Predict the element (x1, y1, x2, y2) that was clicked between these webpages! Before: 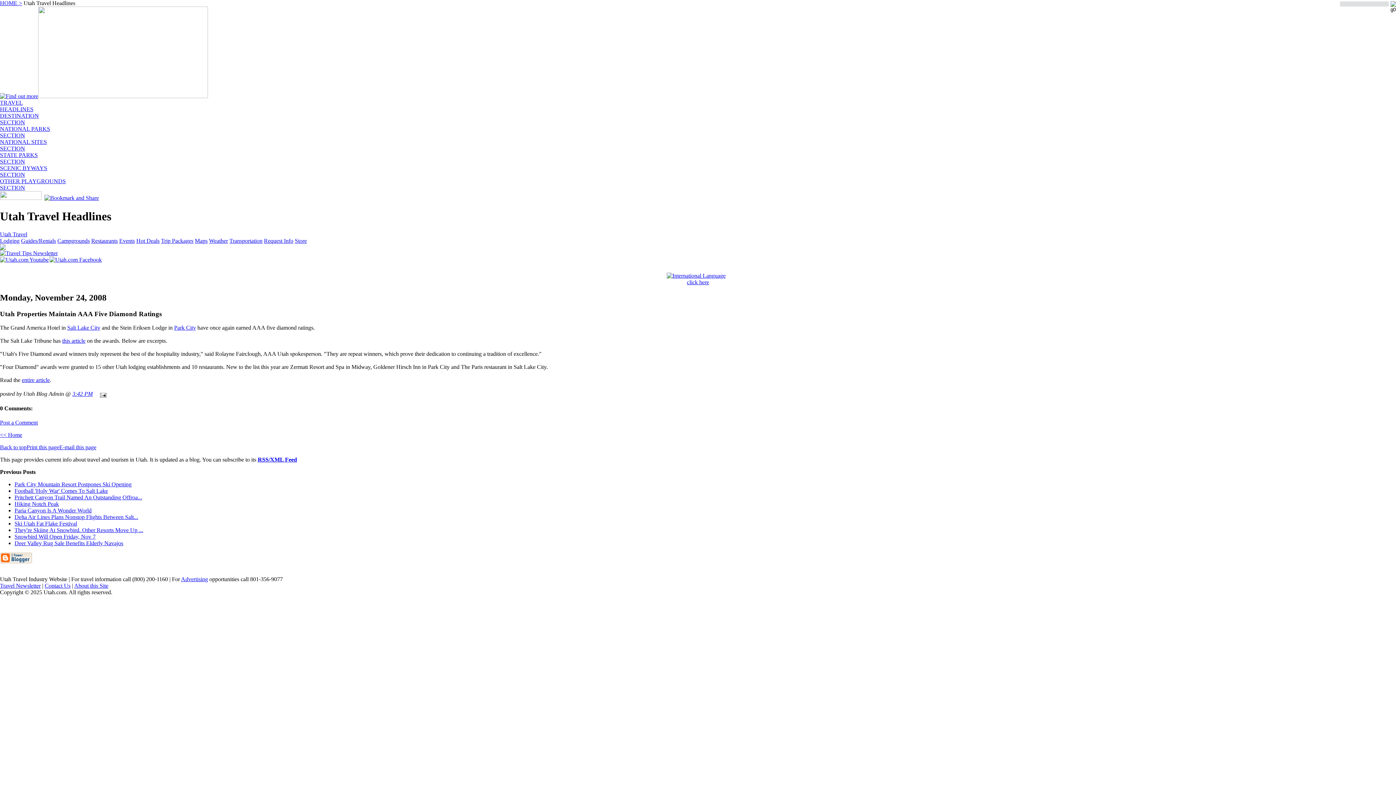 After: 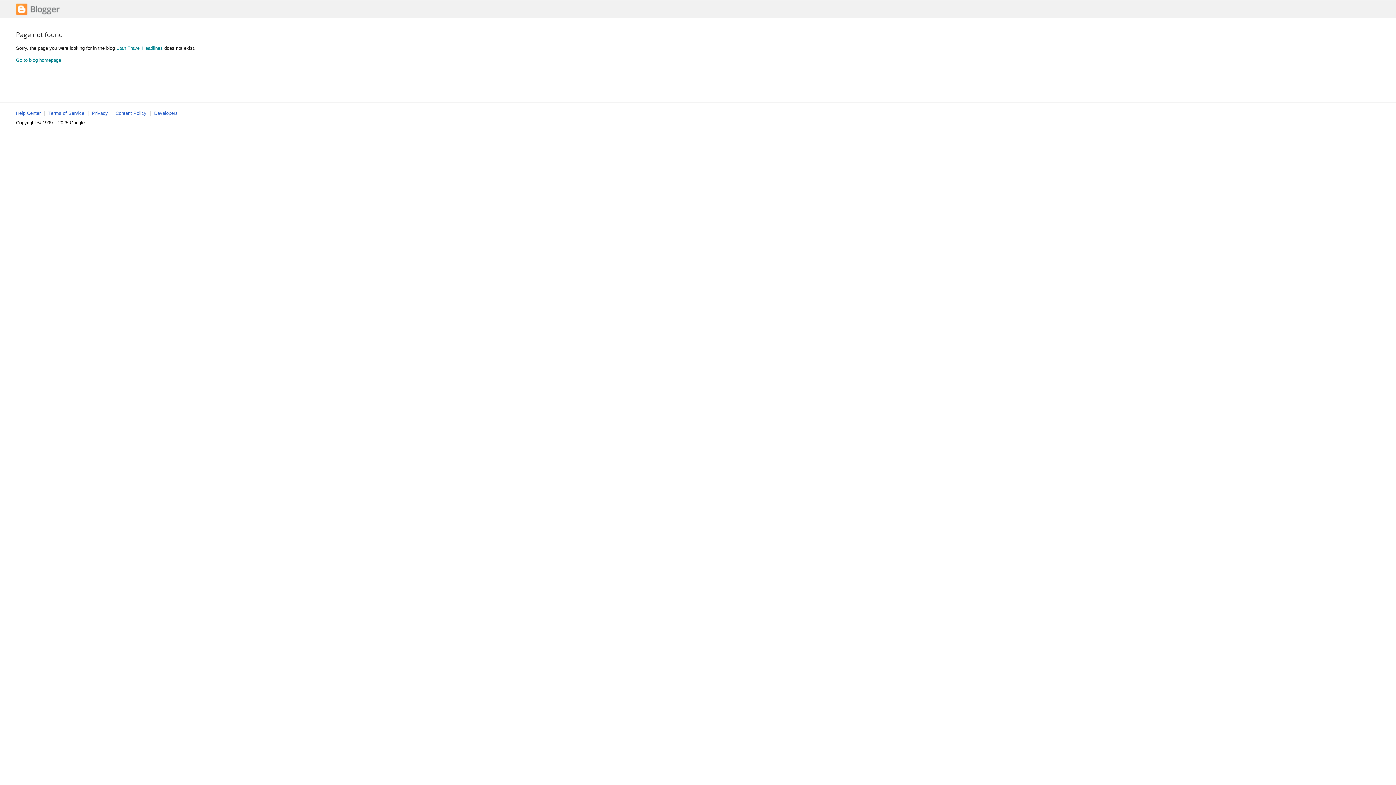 Action: bbox: (0, 194, 41, 201)